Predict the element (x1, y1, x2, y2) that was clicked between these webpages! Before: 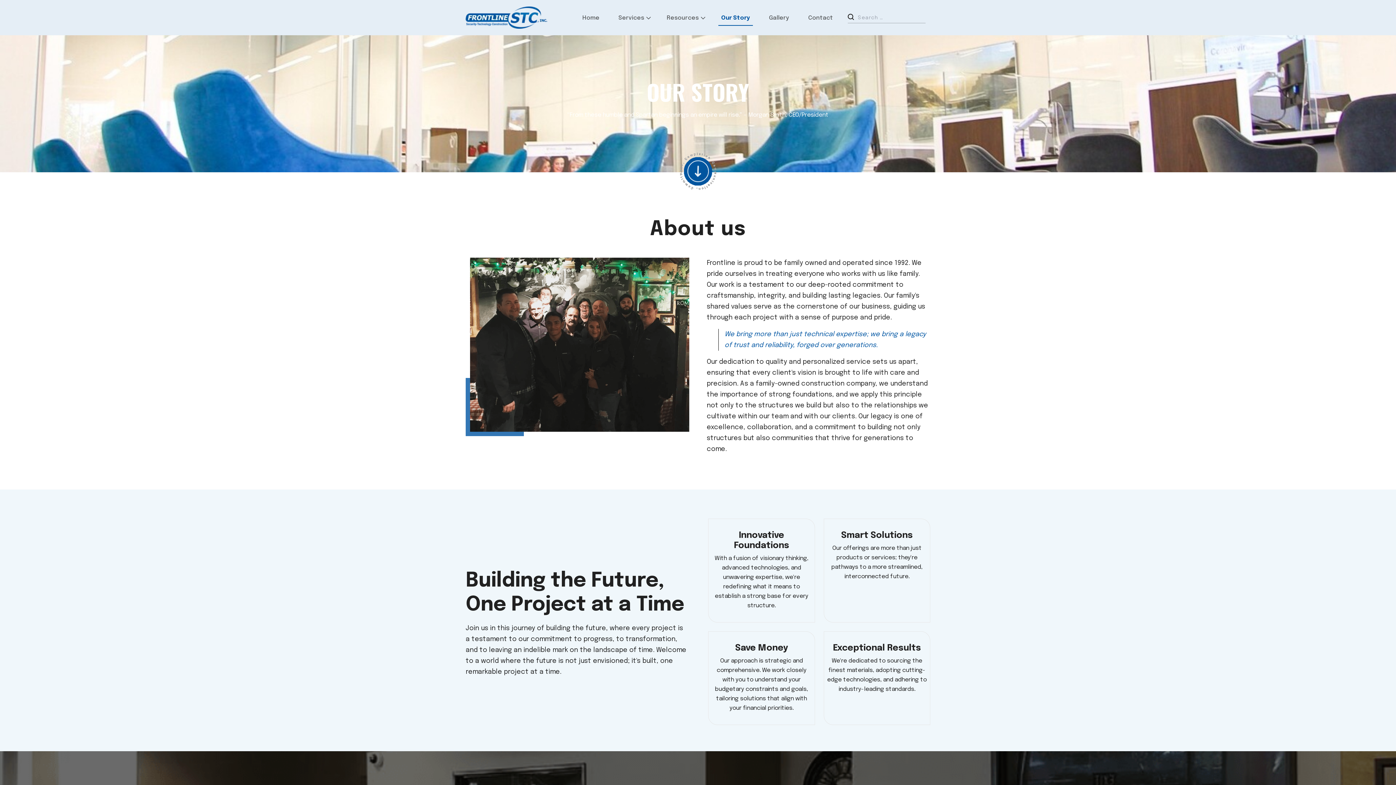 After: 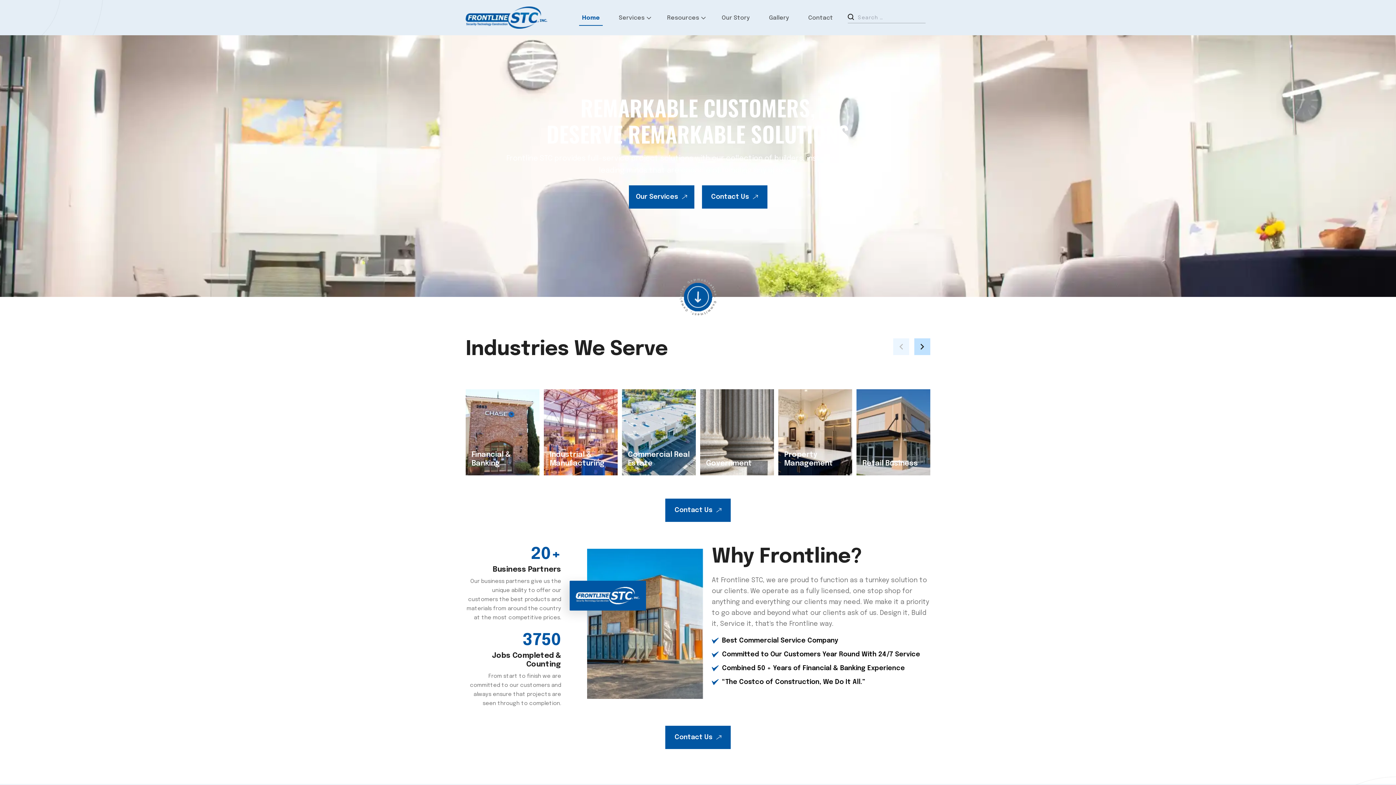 Action: bbox: (579, 10, 602, 25) label: Home